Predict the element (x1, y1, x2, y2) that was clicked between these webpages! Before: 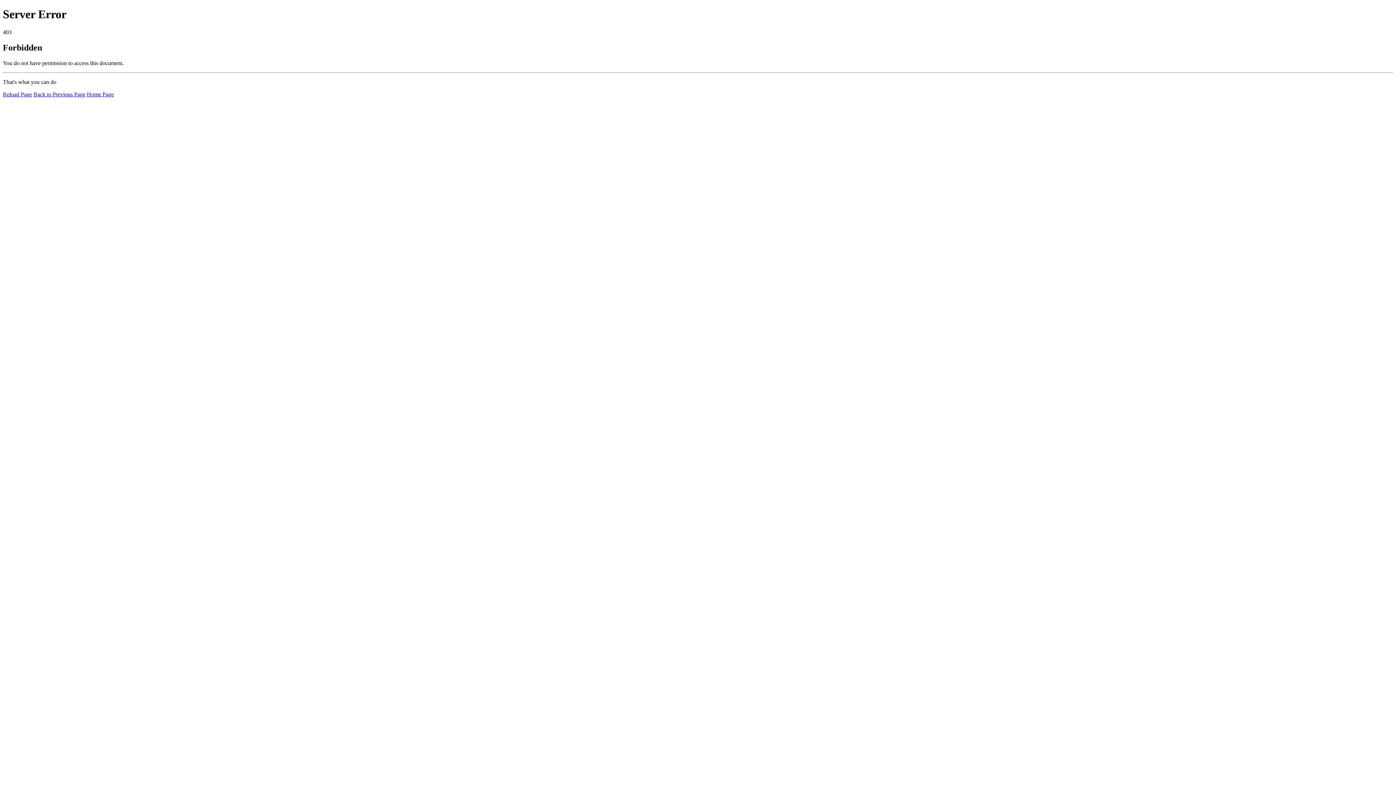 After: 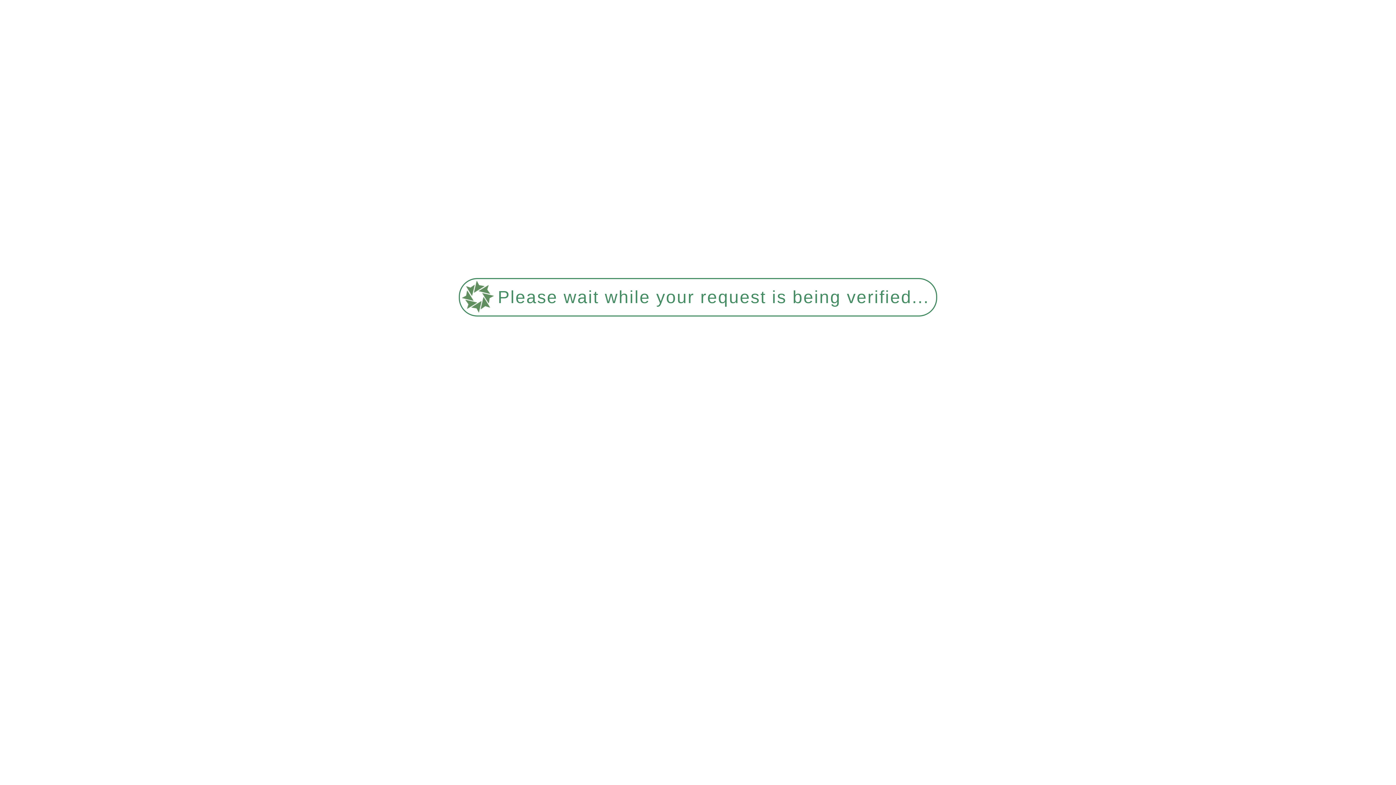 Action: bbox: (2, 91, 32, 97) label: Reload Page